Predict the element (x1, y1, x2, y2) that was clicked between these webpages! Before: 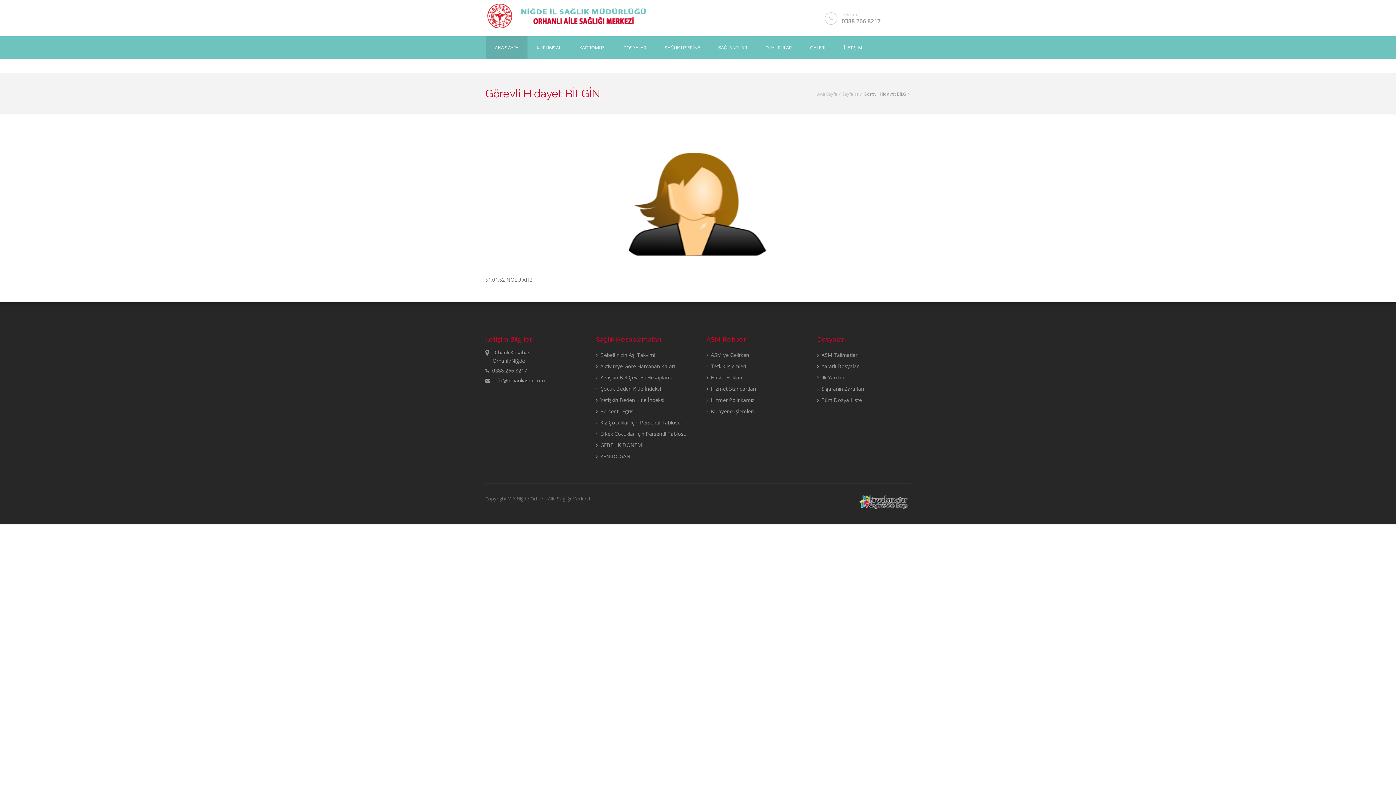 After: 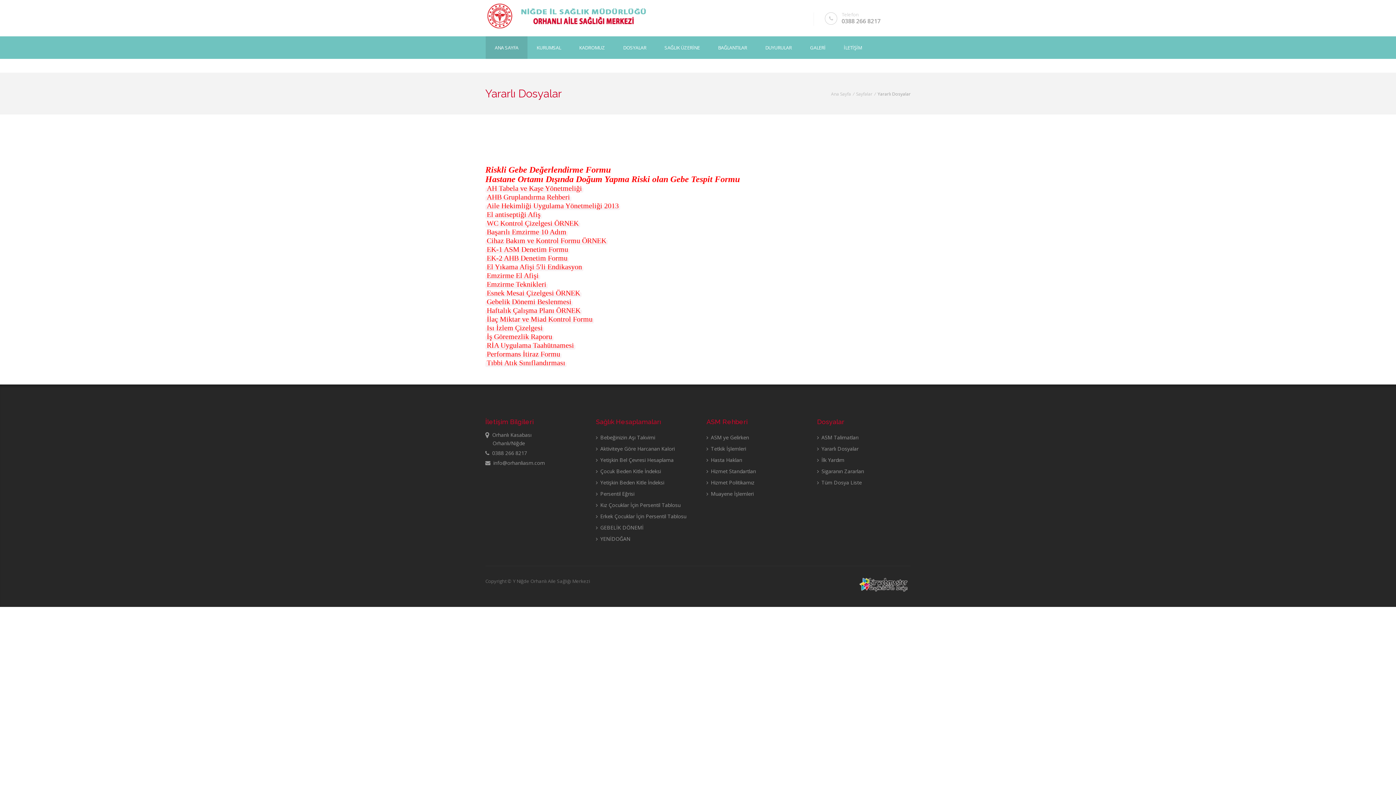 Action: bbox: (817, 362, 858, 369) label:  Yararlı Dosyalar